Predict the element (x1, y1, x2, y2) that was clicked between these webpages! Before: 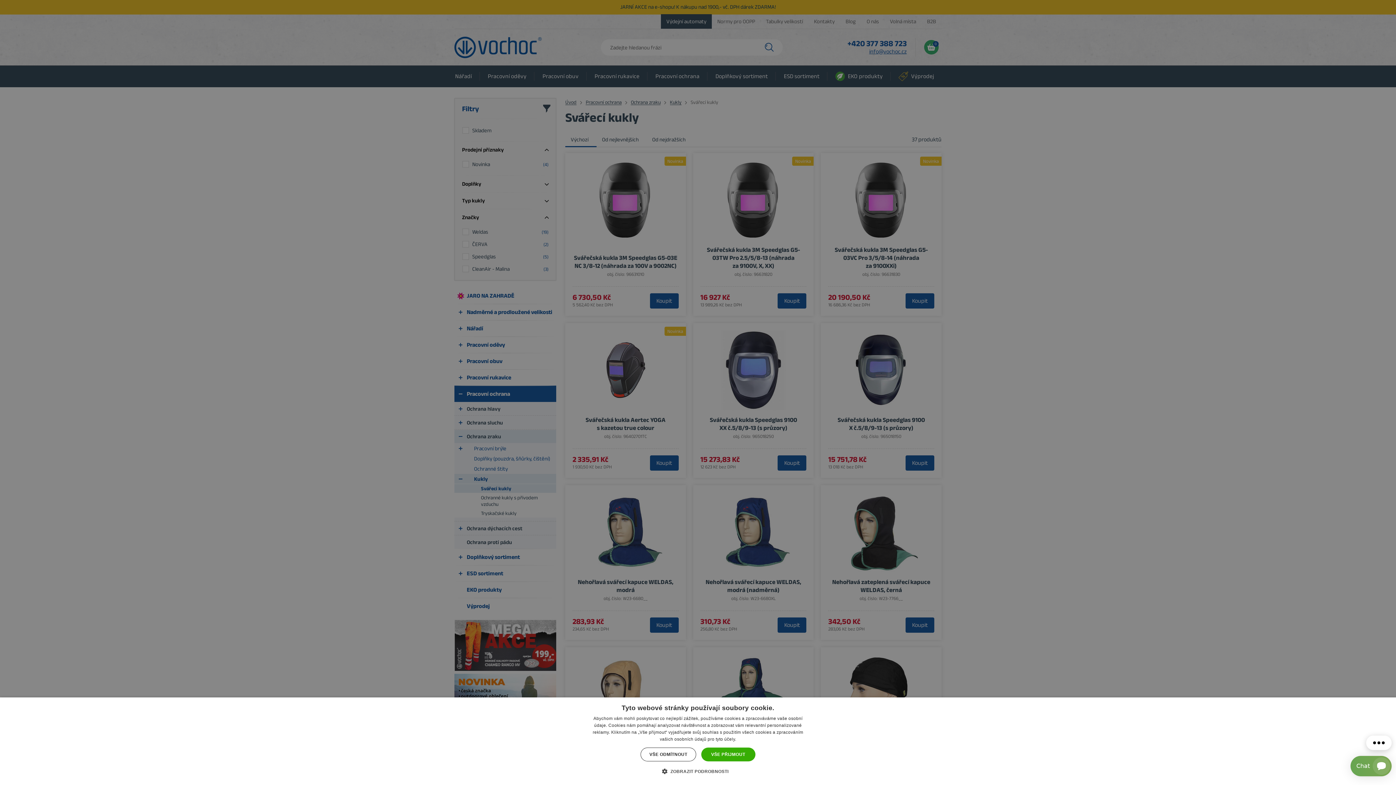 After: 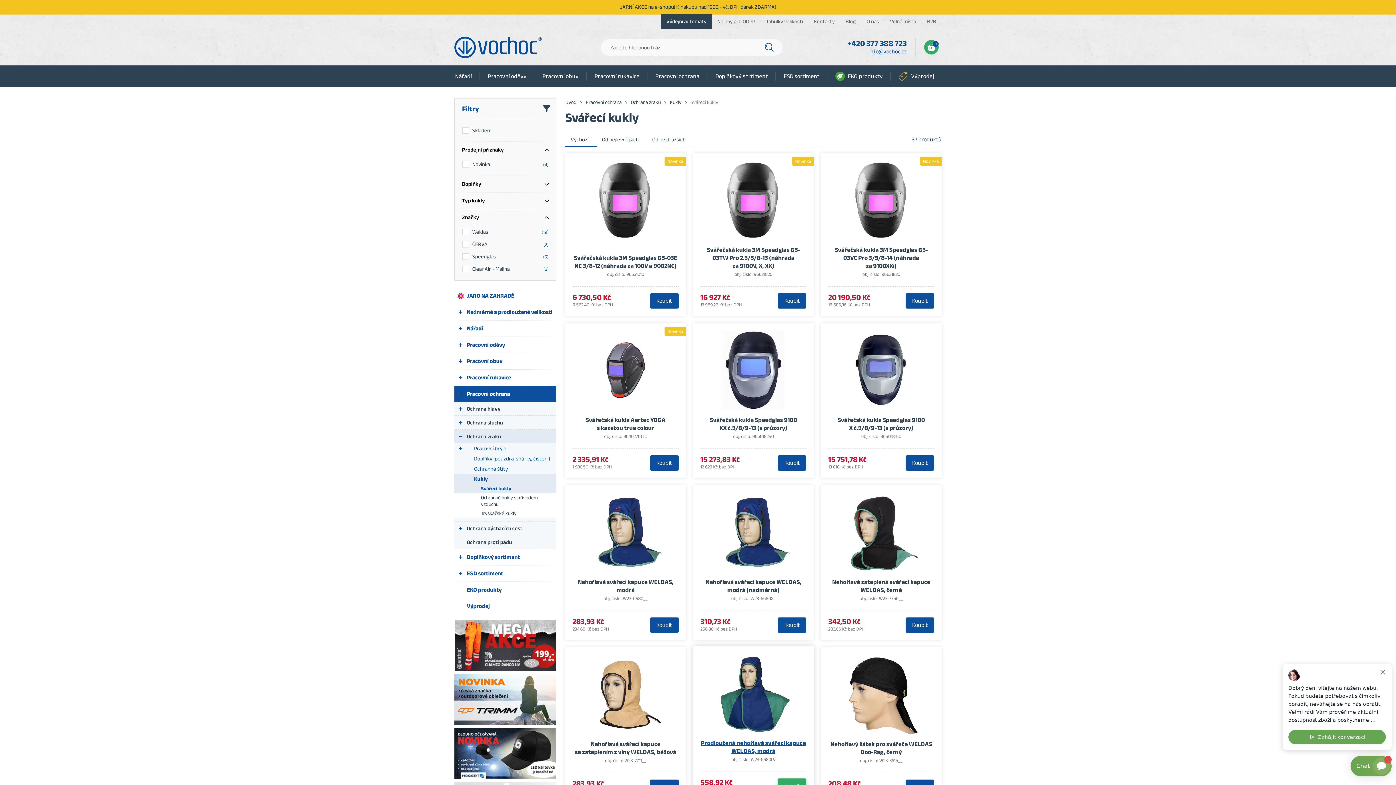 Action: bbox: (701, 748, 755, 761) label: VŠE PŘIJMOUT